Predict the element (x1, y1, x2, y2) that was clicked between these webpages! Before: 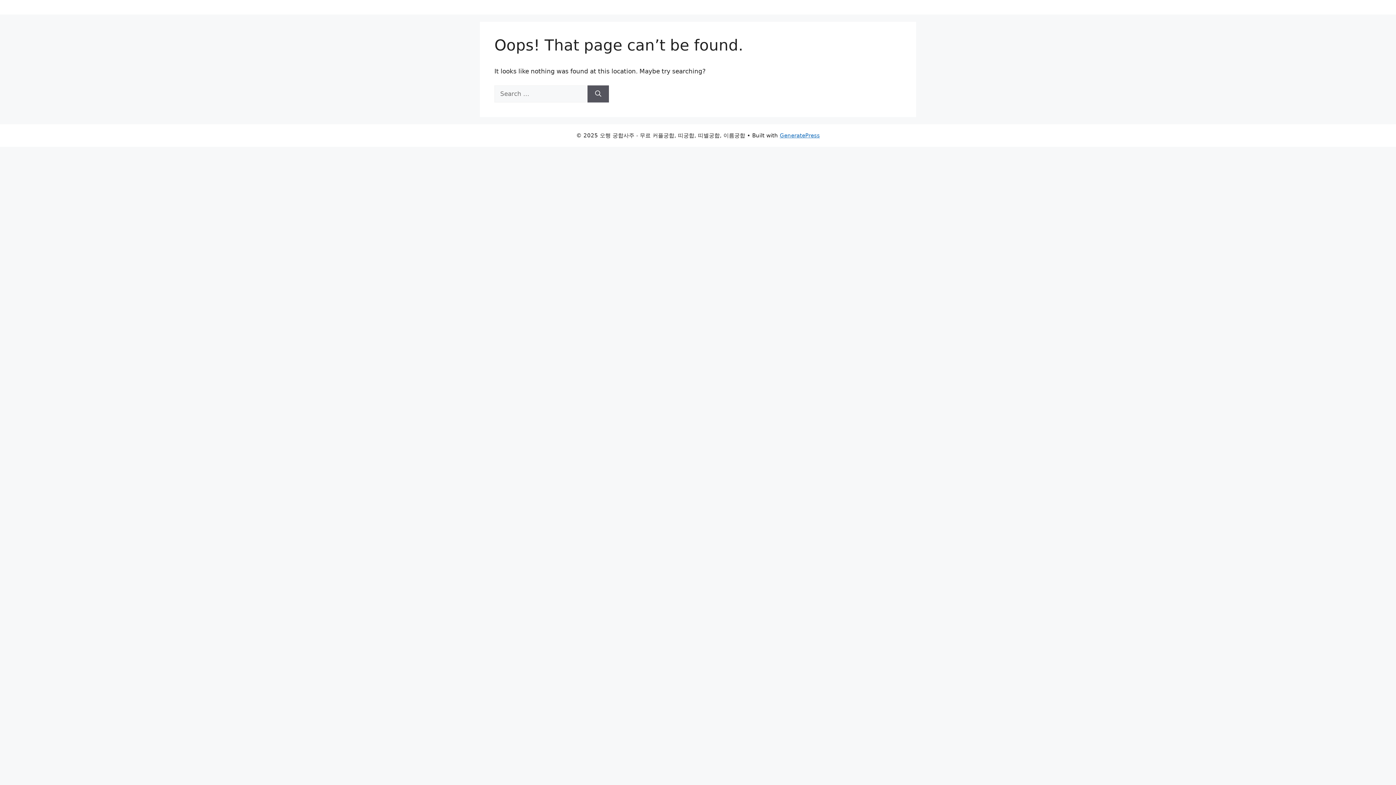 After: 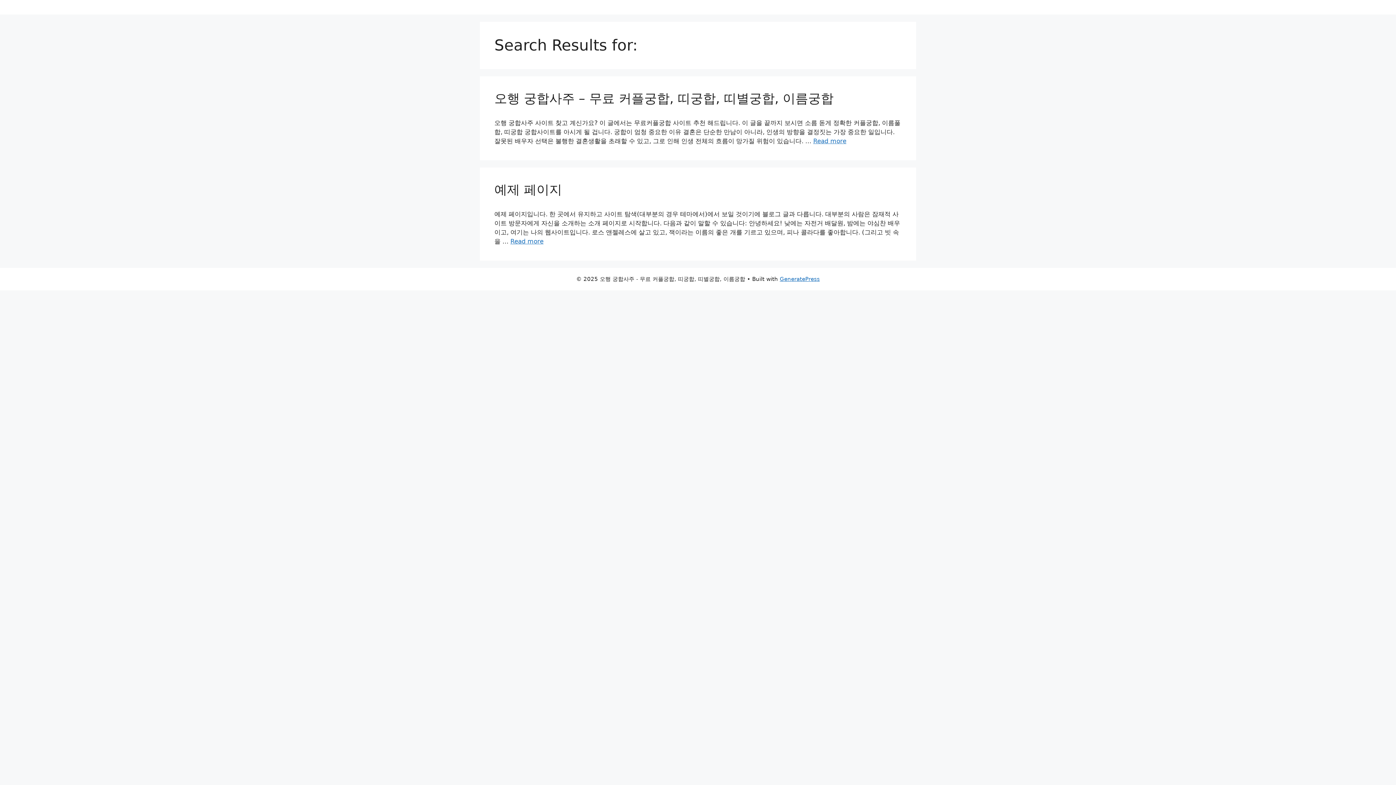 Action: bbox: (587, 85, 609, 102) label: Search